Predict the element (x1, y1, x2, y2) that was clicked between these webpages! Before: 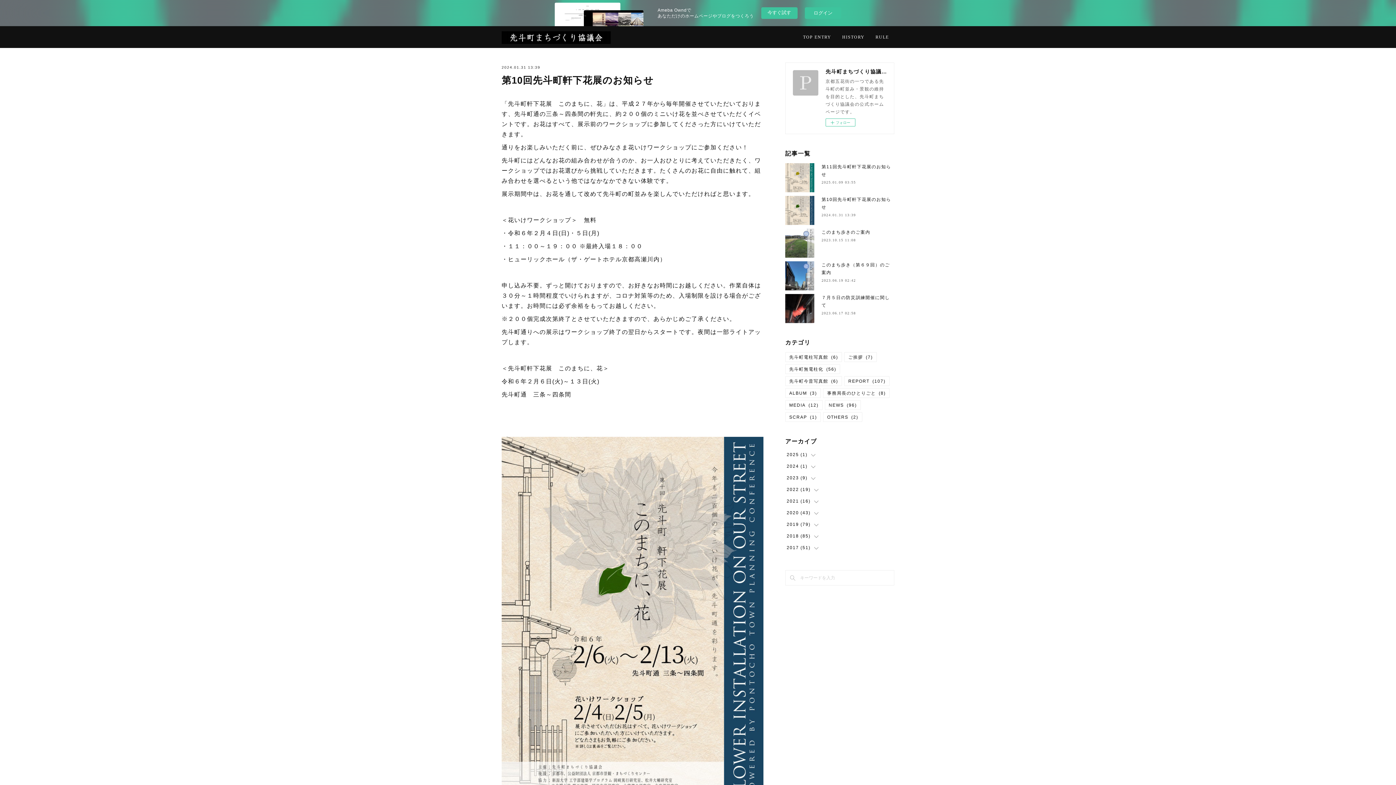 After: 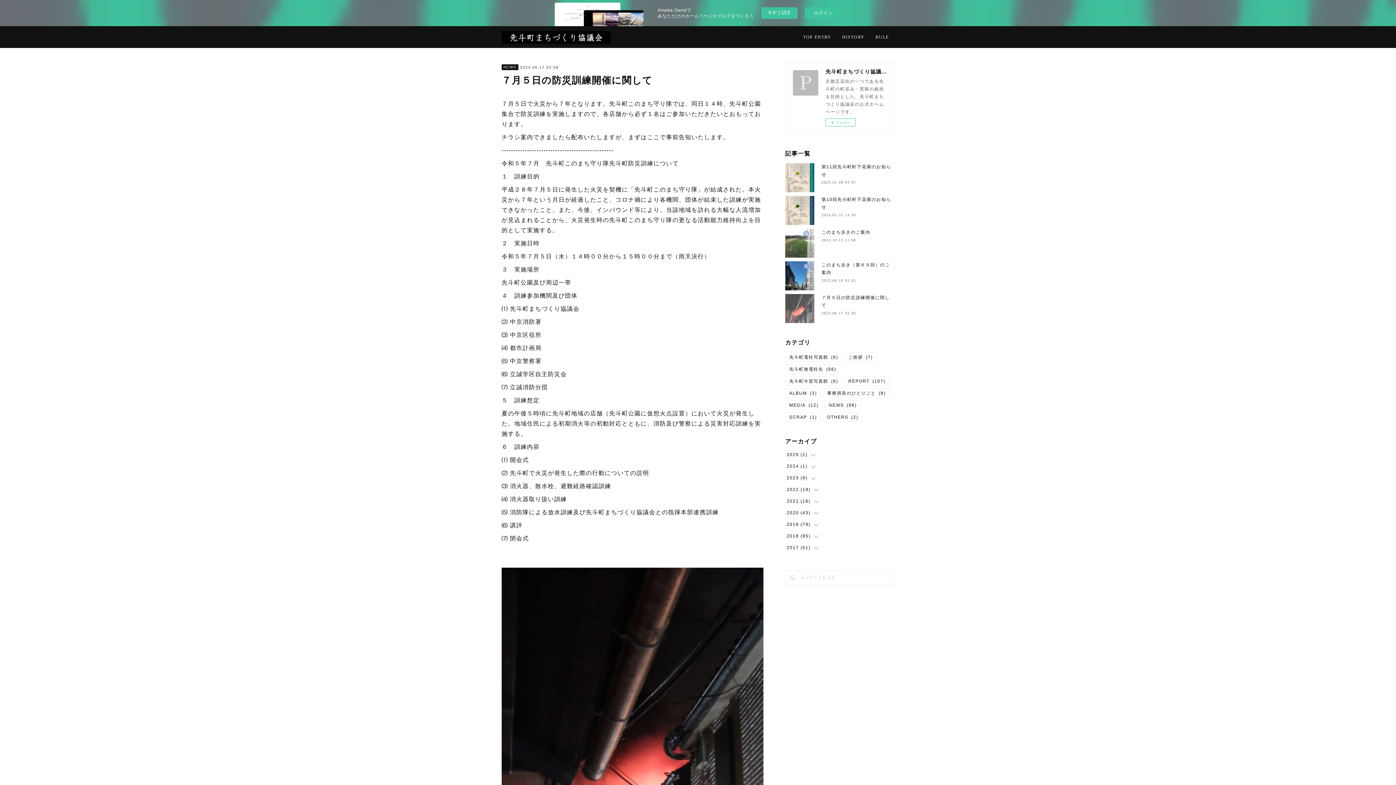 Action: bbox: (785, 294, 814, 323)